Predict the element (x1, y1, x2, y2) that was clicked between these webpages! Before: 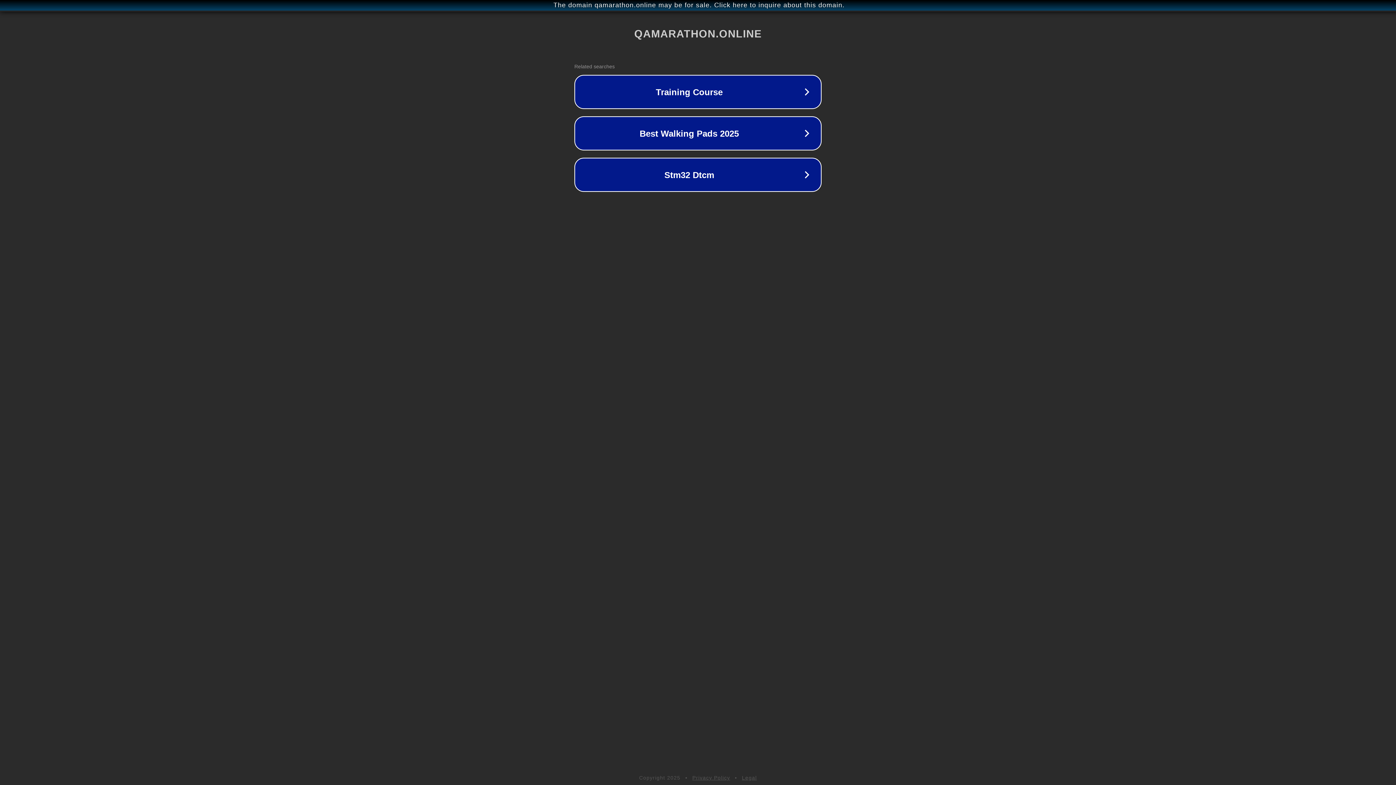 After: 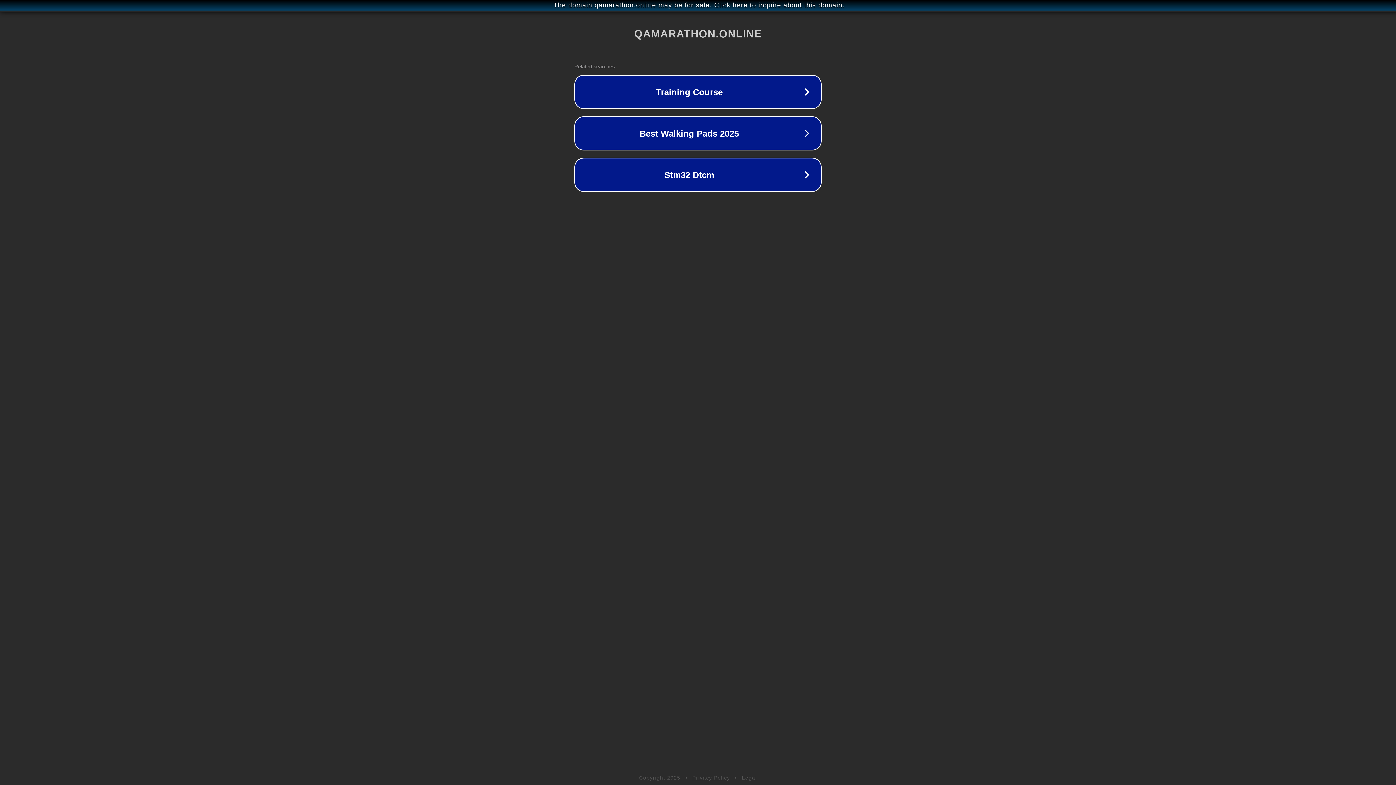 Action: bbox: (742, 775, 757, 781) label: Legal